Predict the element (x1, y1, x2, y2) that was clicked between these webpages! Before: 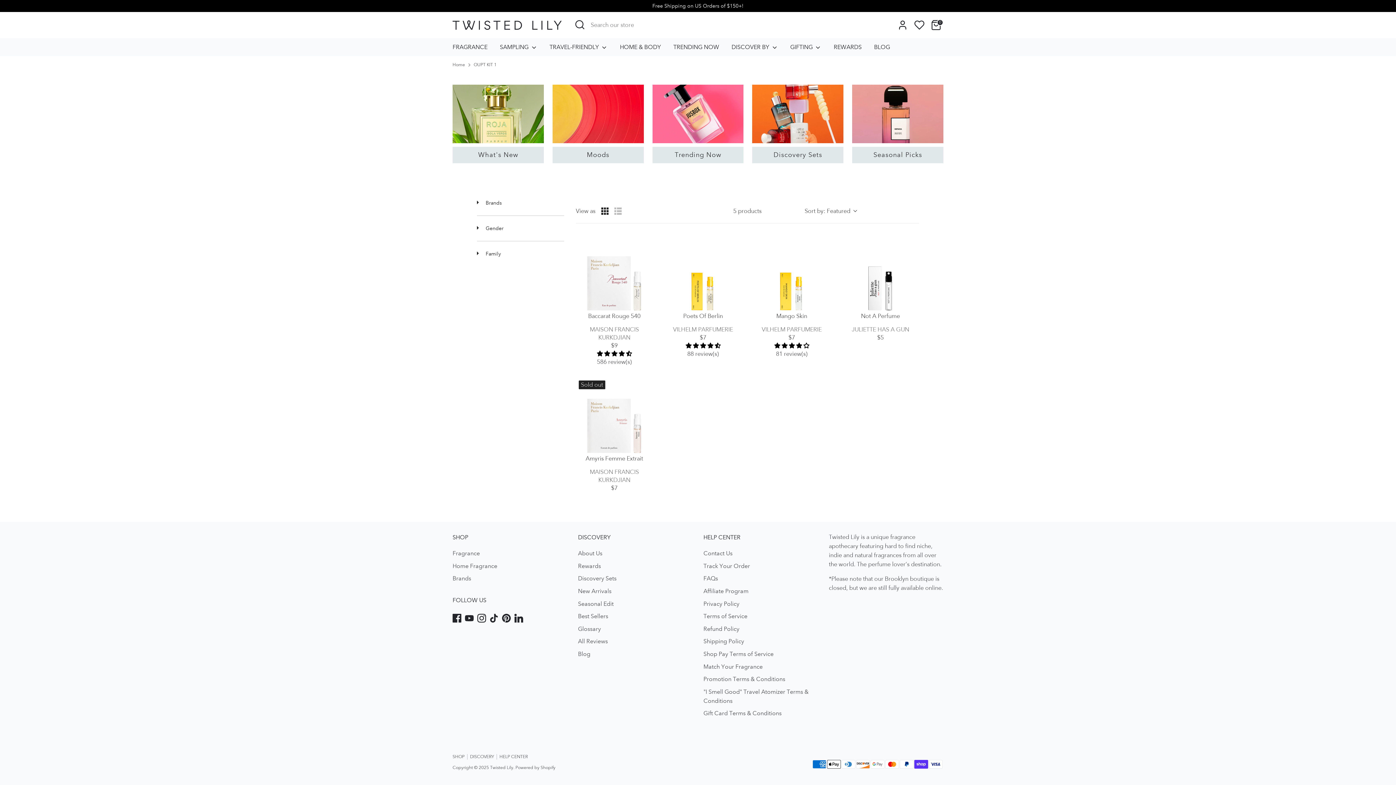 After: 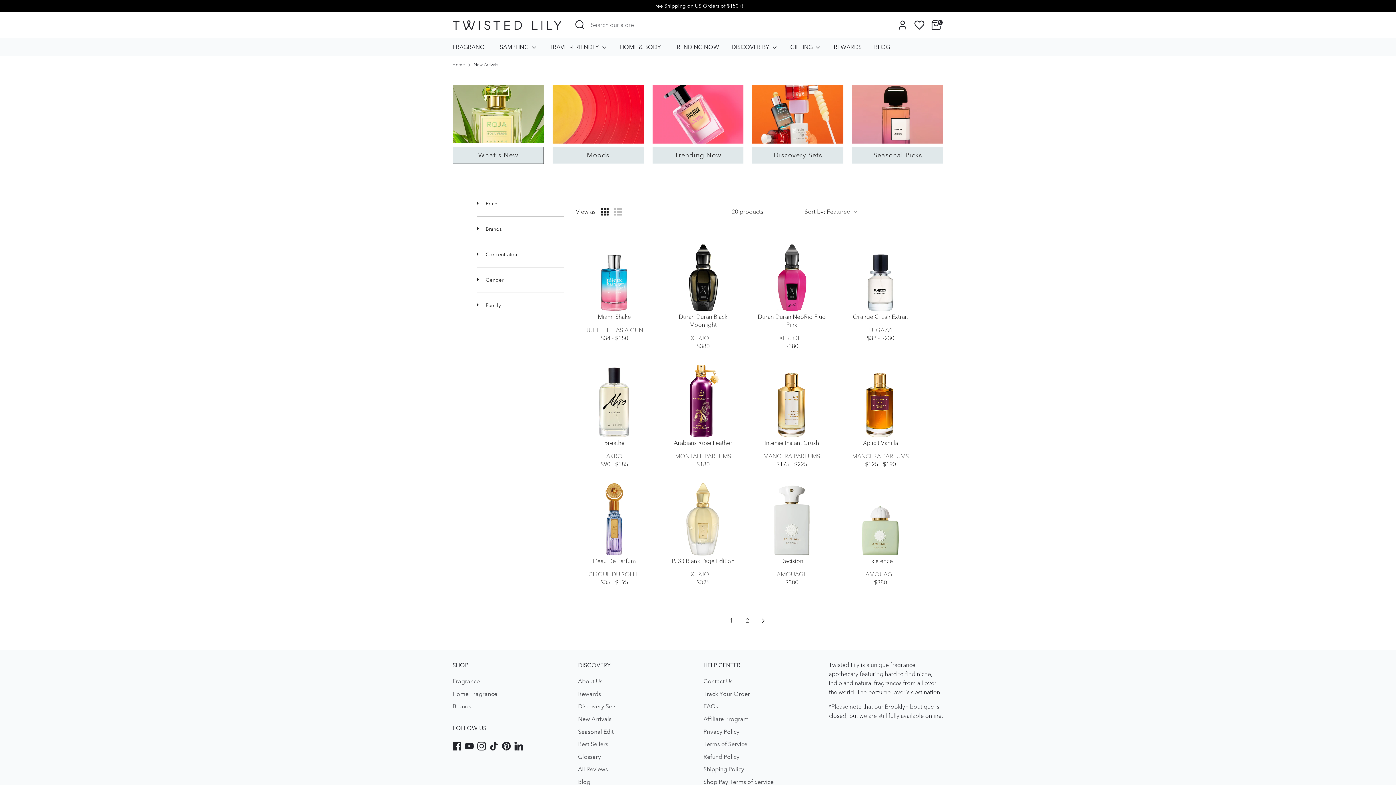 Action: bbox: (452, 84, 543, 163)